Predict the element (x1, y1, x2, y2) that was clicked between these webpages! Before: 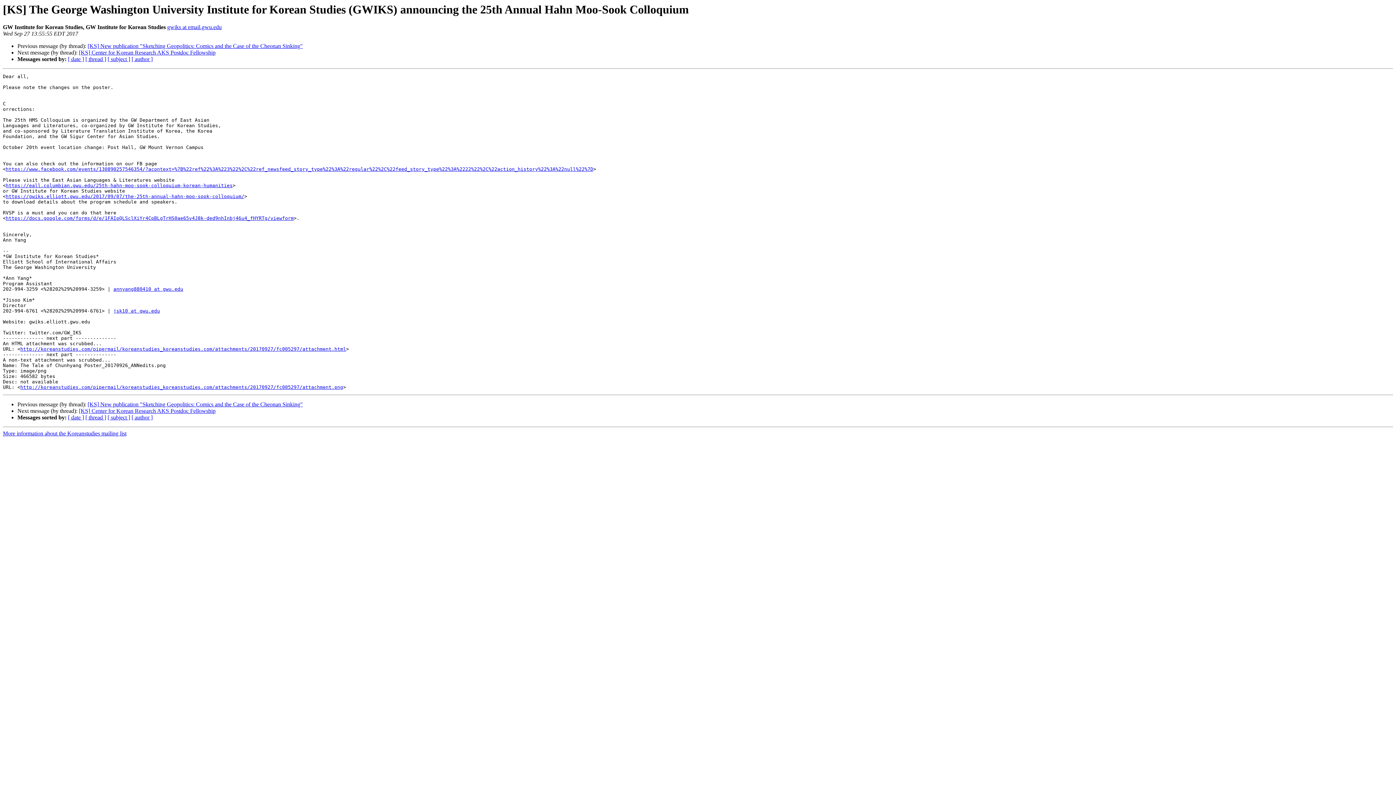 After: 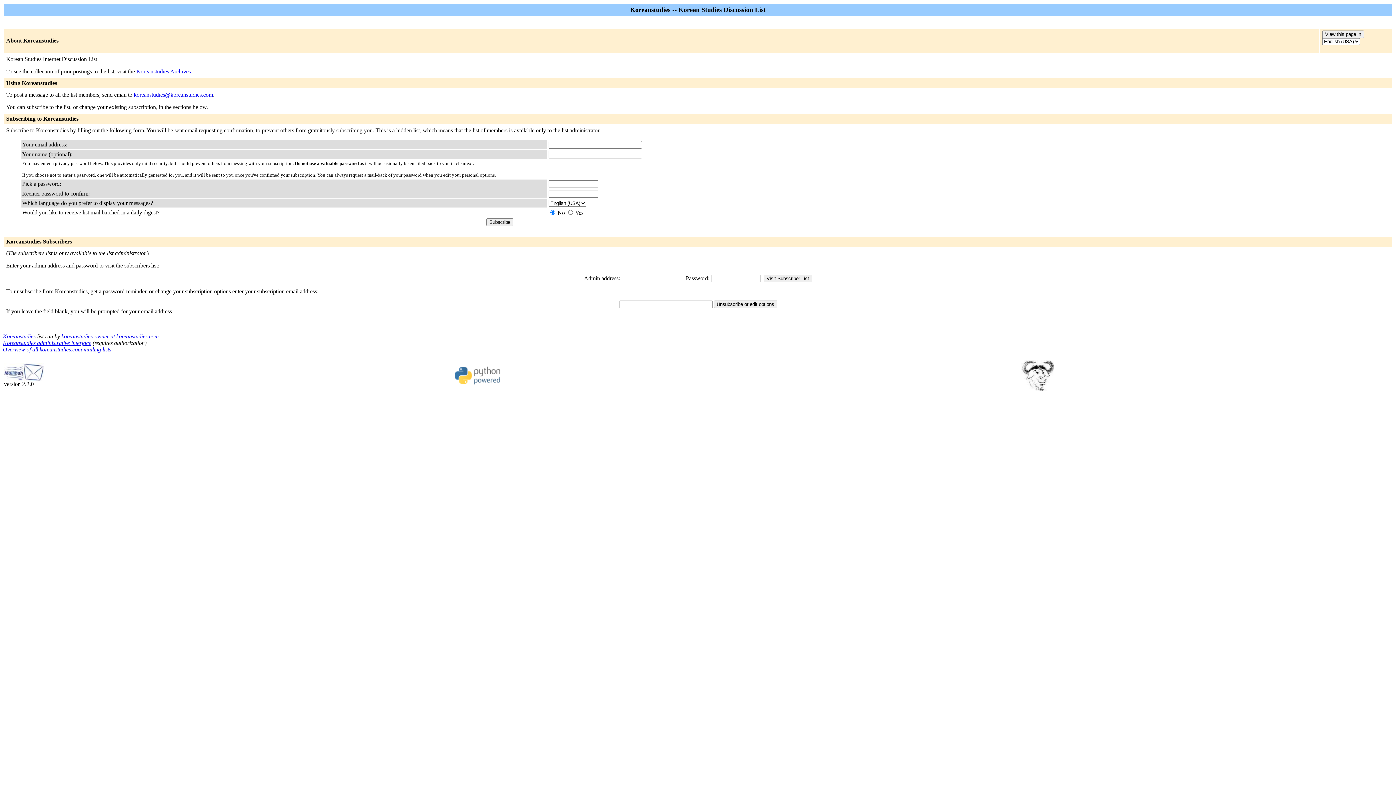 Action: label: jsk10 at gwu.edu bbox: (113, 308, 160, 313)